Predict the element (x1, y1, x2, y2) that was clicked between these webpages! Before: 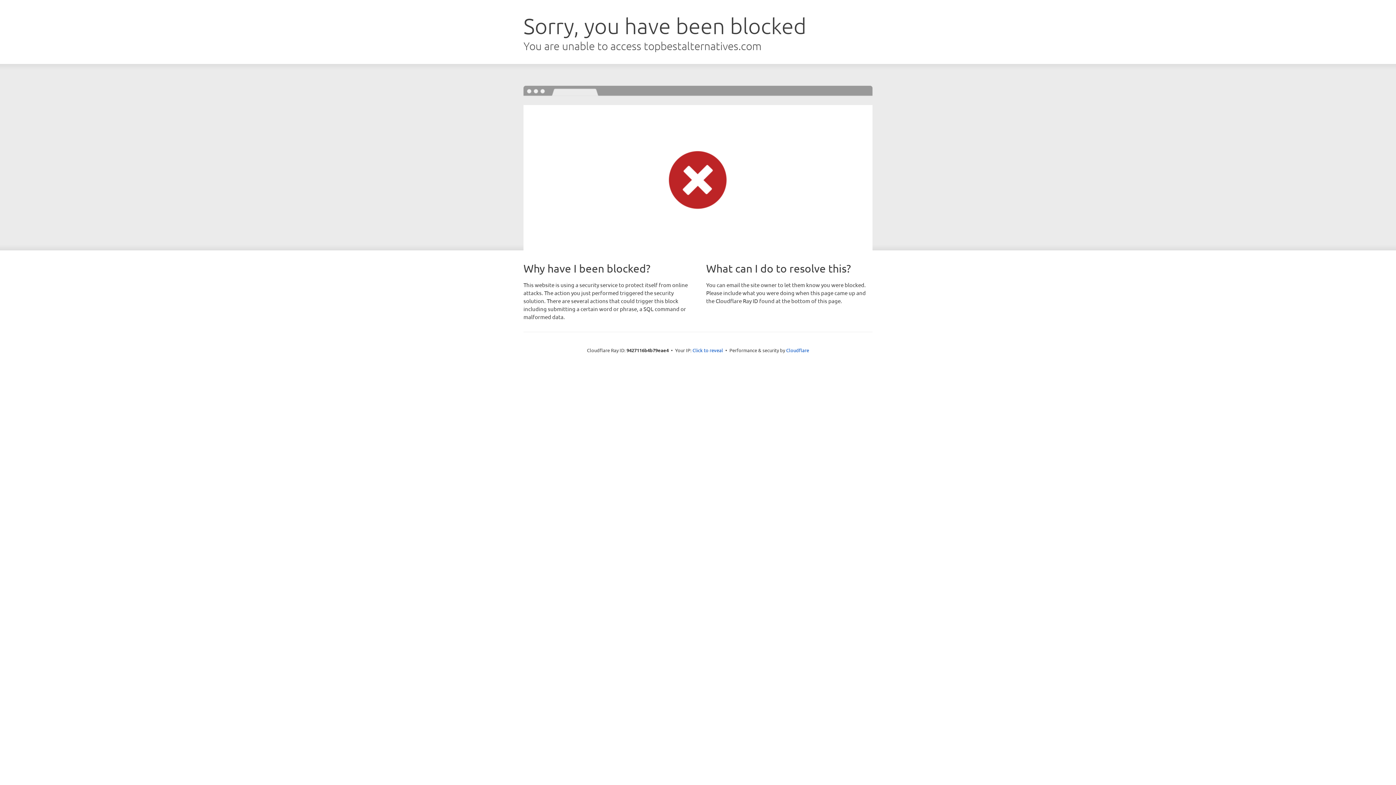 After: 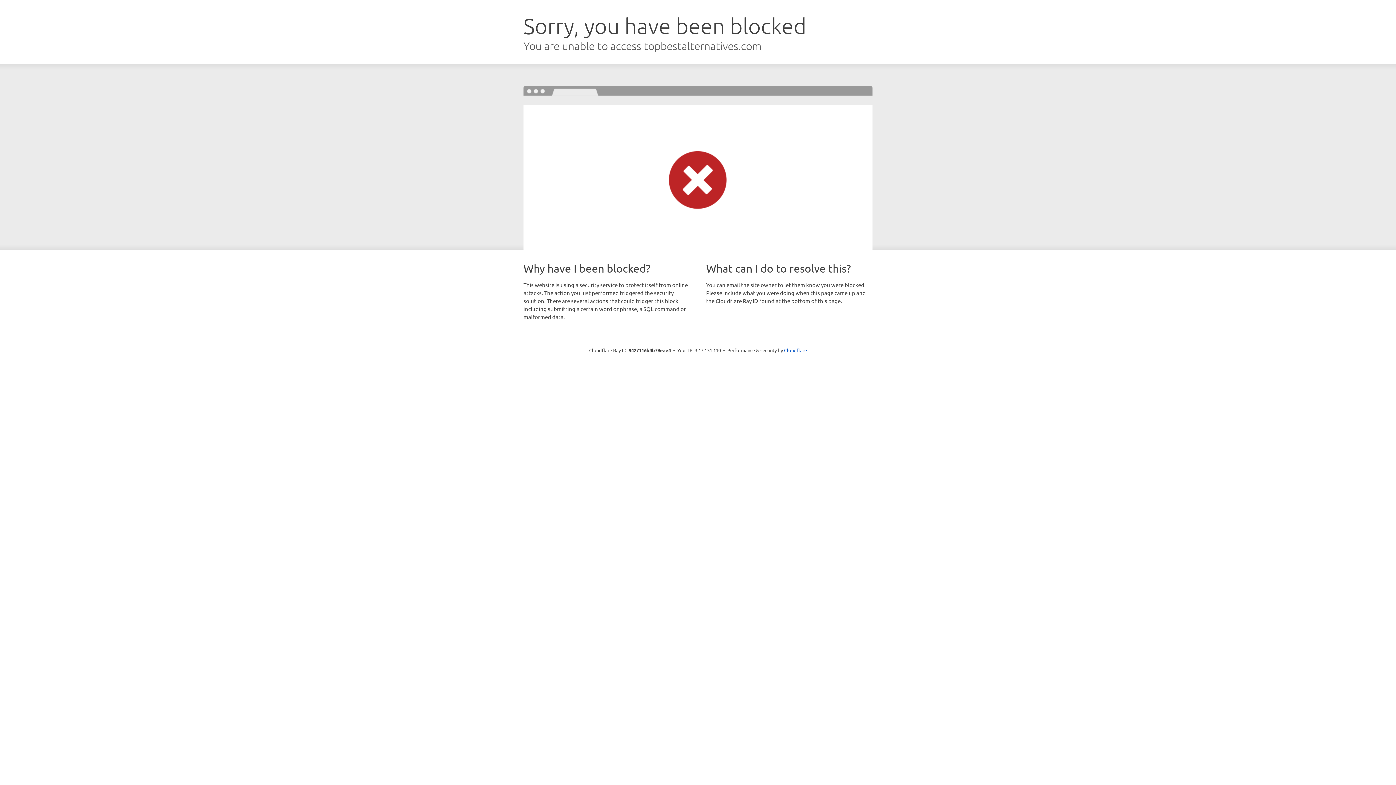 Action: label: Click to reveal bbox: (692, 346, 723, 353)